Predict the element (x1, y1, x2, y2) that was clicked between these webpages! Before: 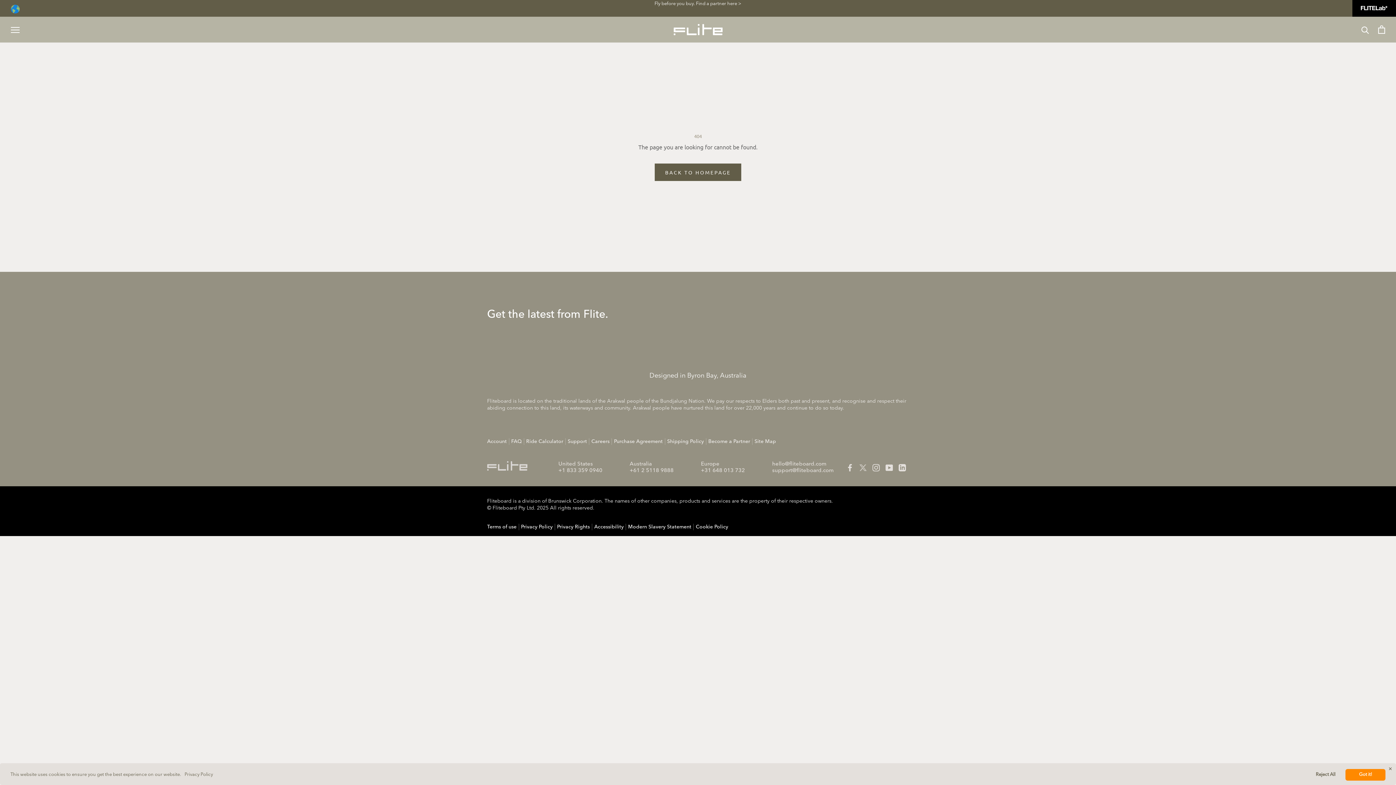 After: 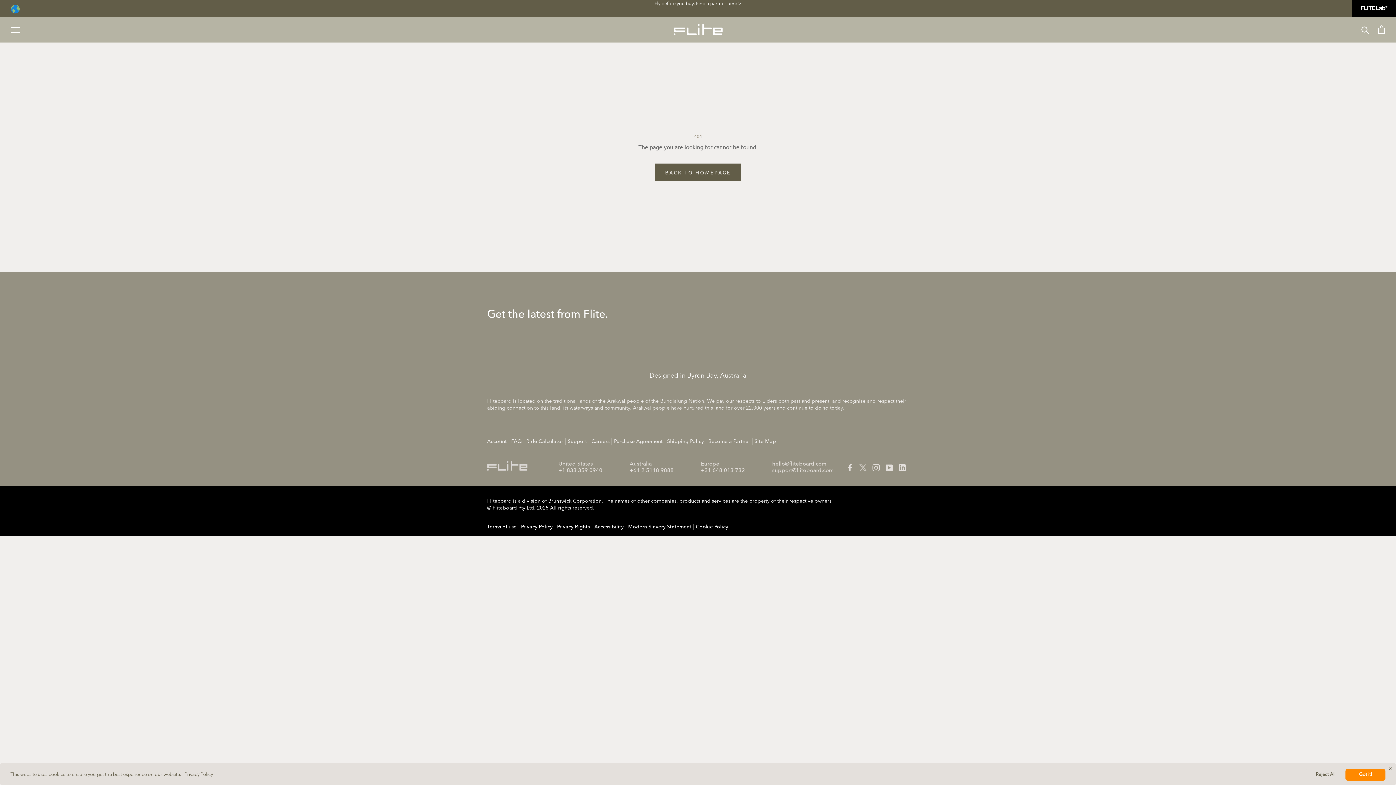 Action: label: support@fliteboard.com bbox: (772, 467, 837, 474)